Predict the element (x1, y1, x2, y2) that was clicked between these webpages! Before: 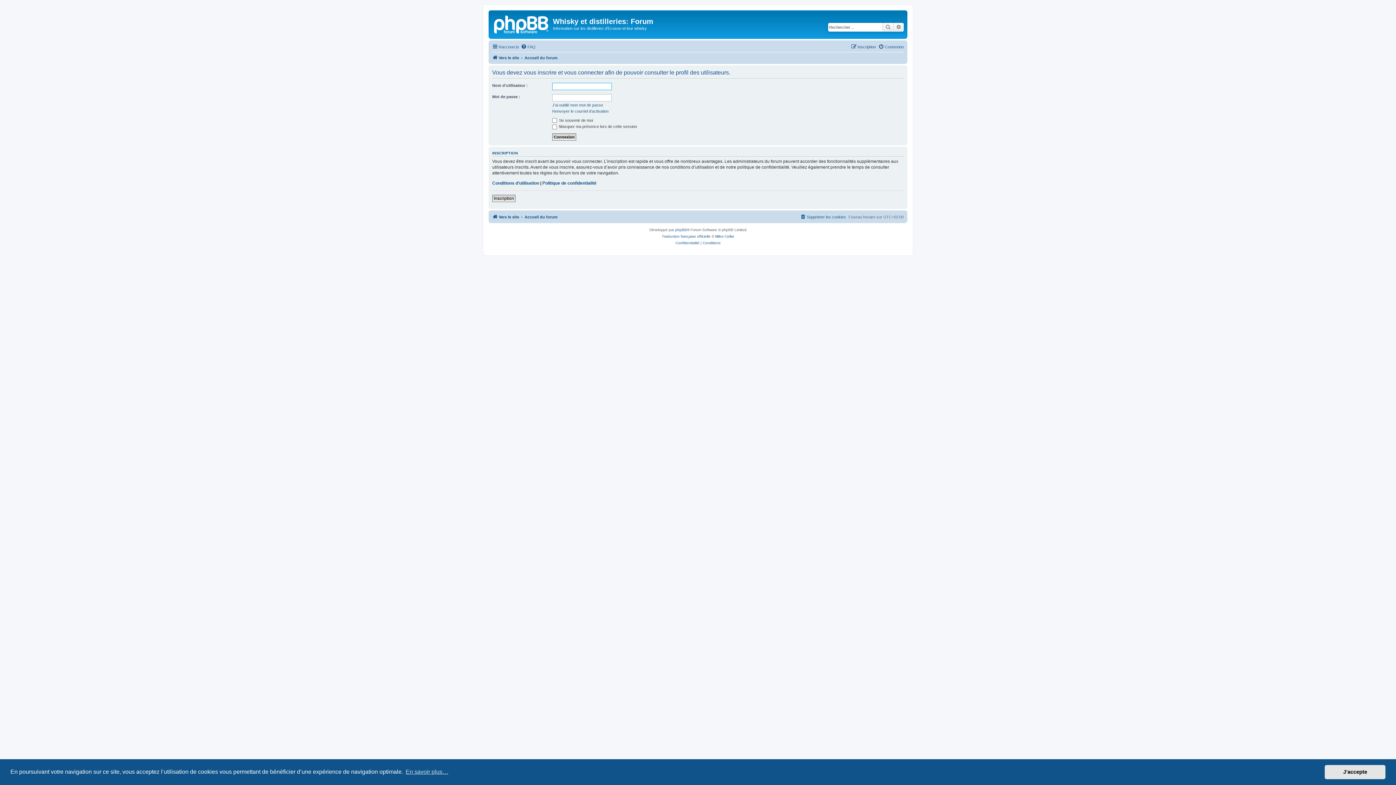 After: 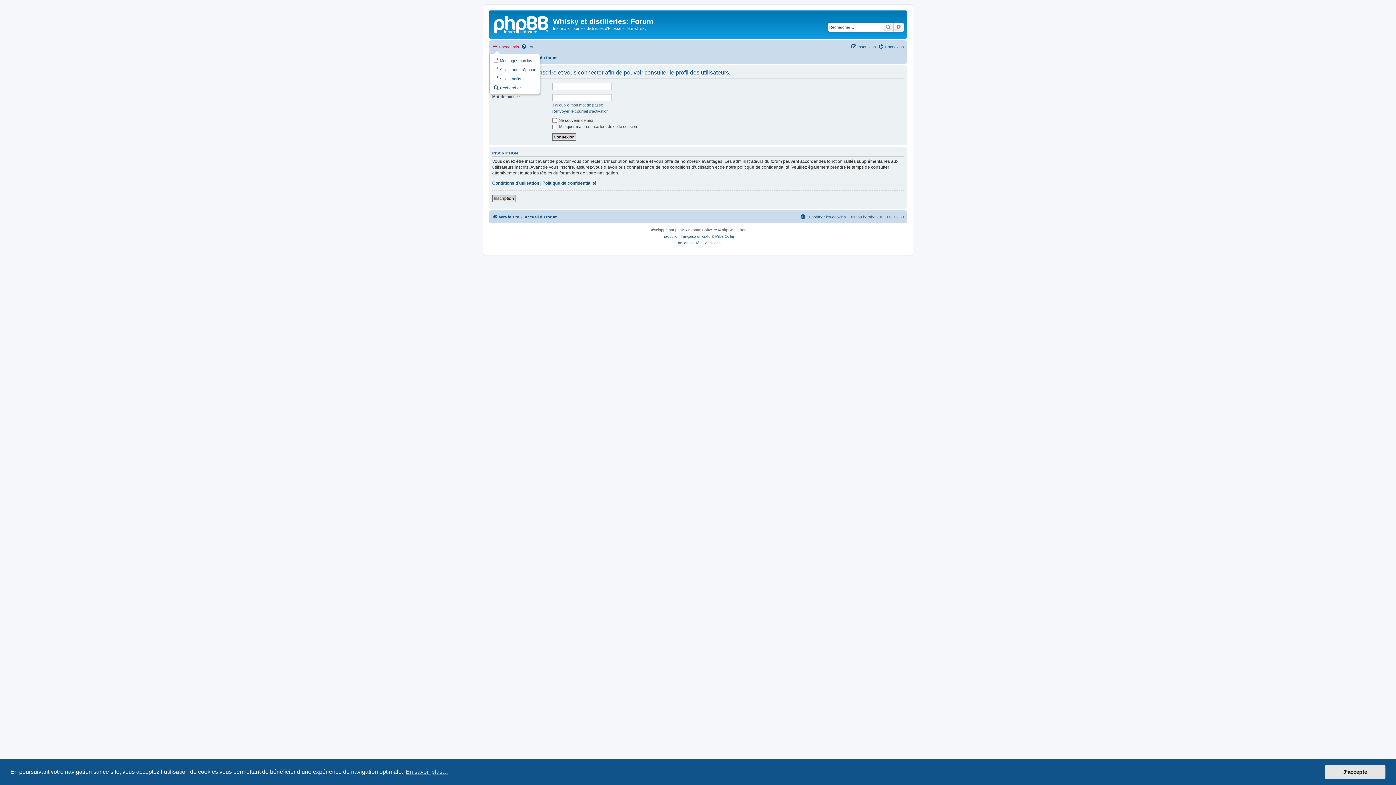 Action: label: Raccourcis bbox: (492, 42, 519, 51)